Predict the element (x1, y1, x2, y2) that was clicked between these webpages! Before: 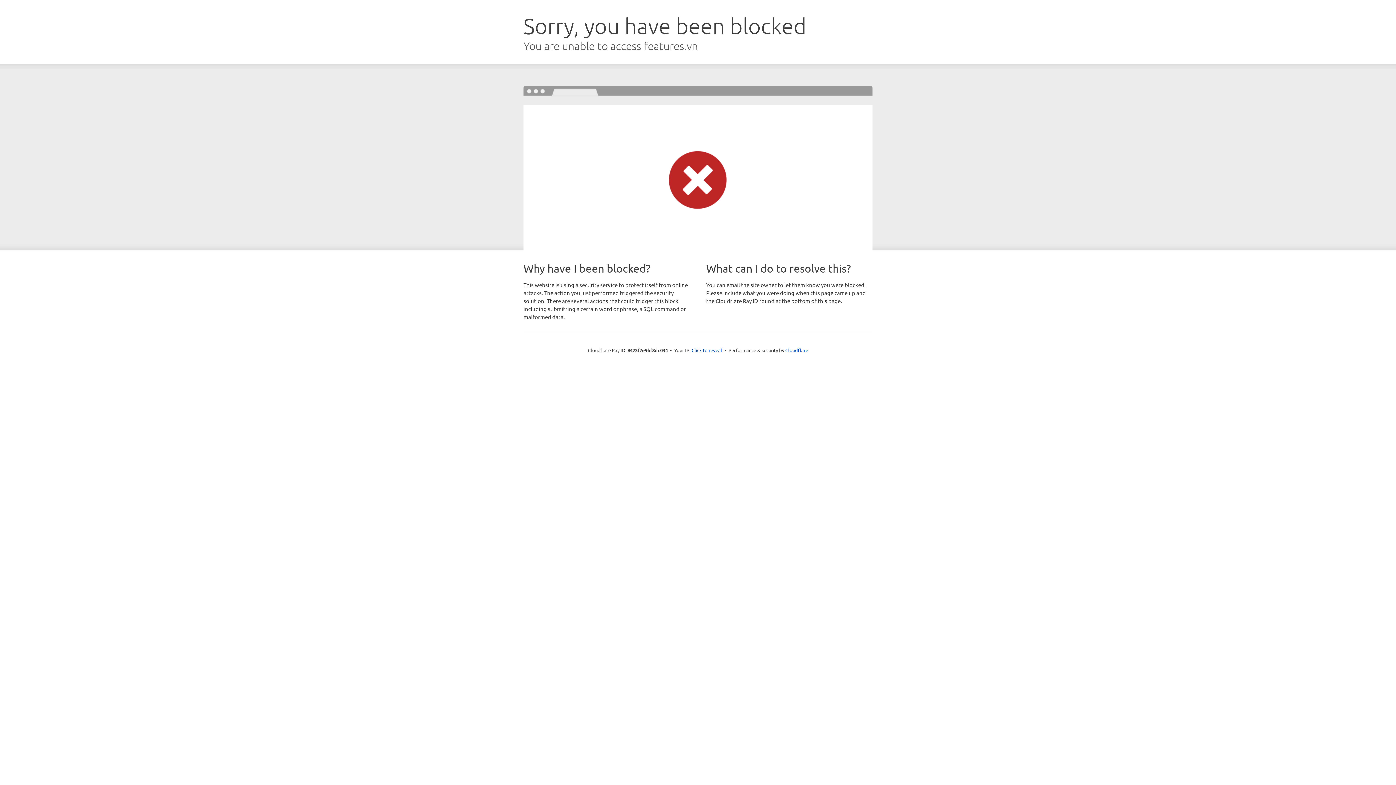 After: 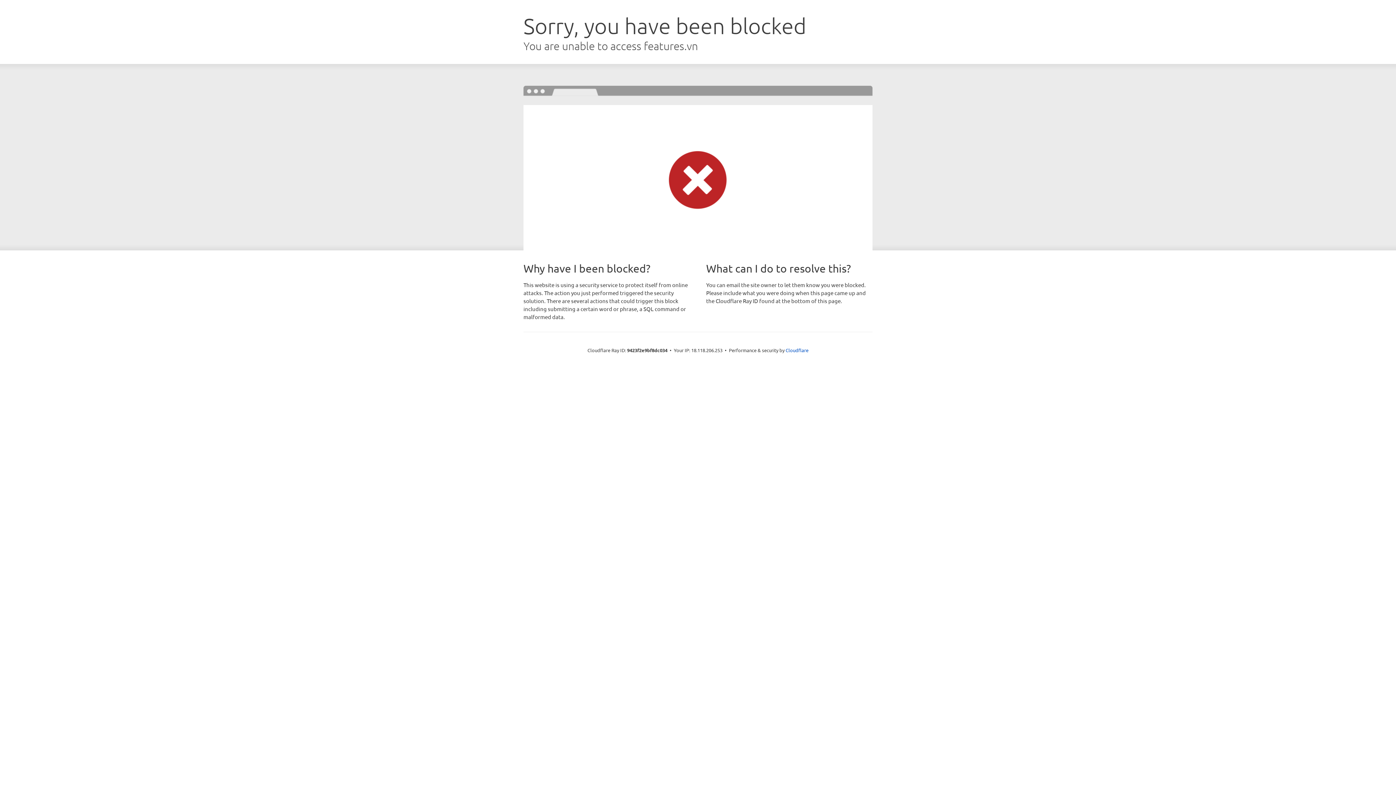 Action: label: Click to reveal bbox: (691, 346, 722, 353)